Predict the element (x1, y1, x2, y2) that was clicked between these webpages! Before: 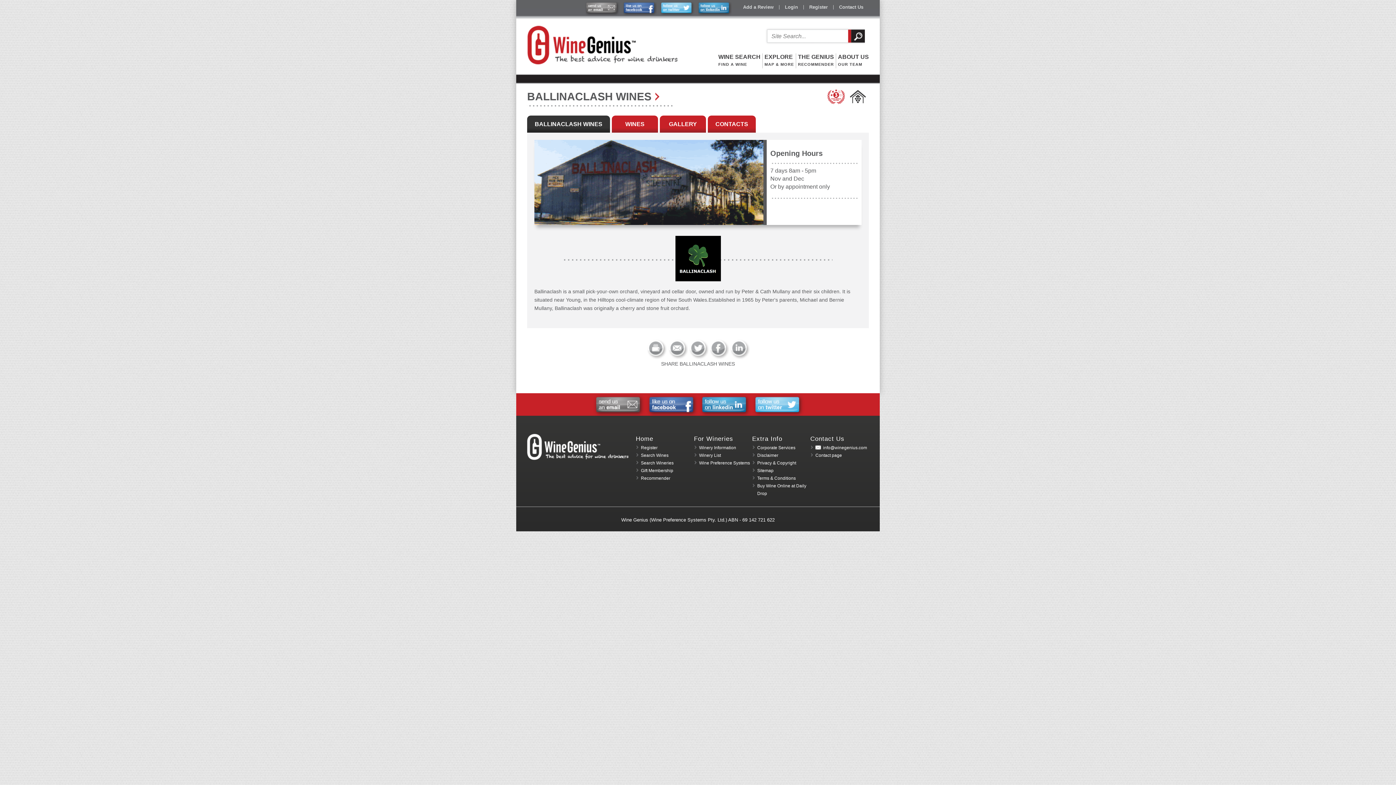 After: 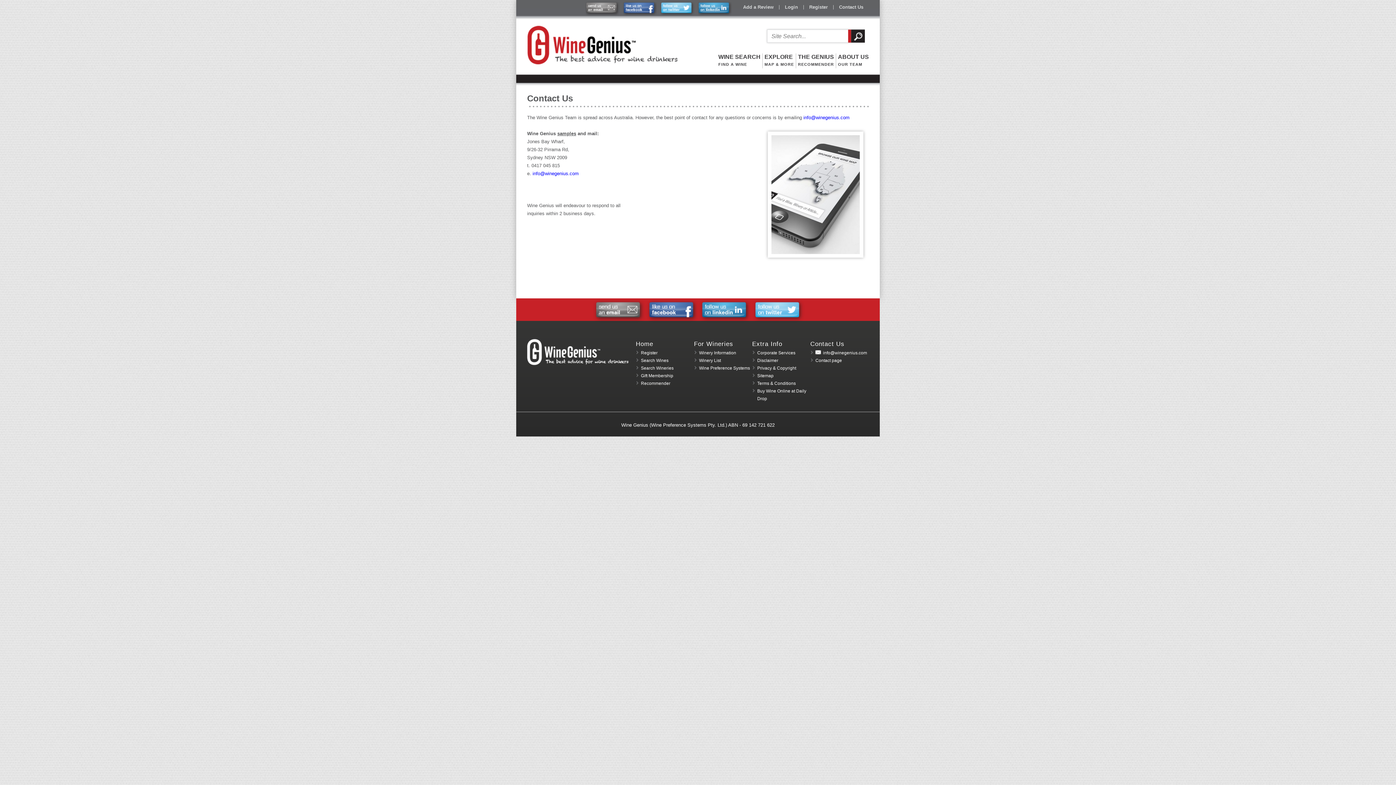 Action: bbox: (833, 2, 869, 11) label: Contact Us